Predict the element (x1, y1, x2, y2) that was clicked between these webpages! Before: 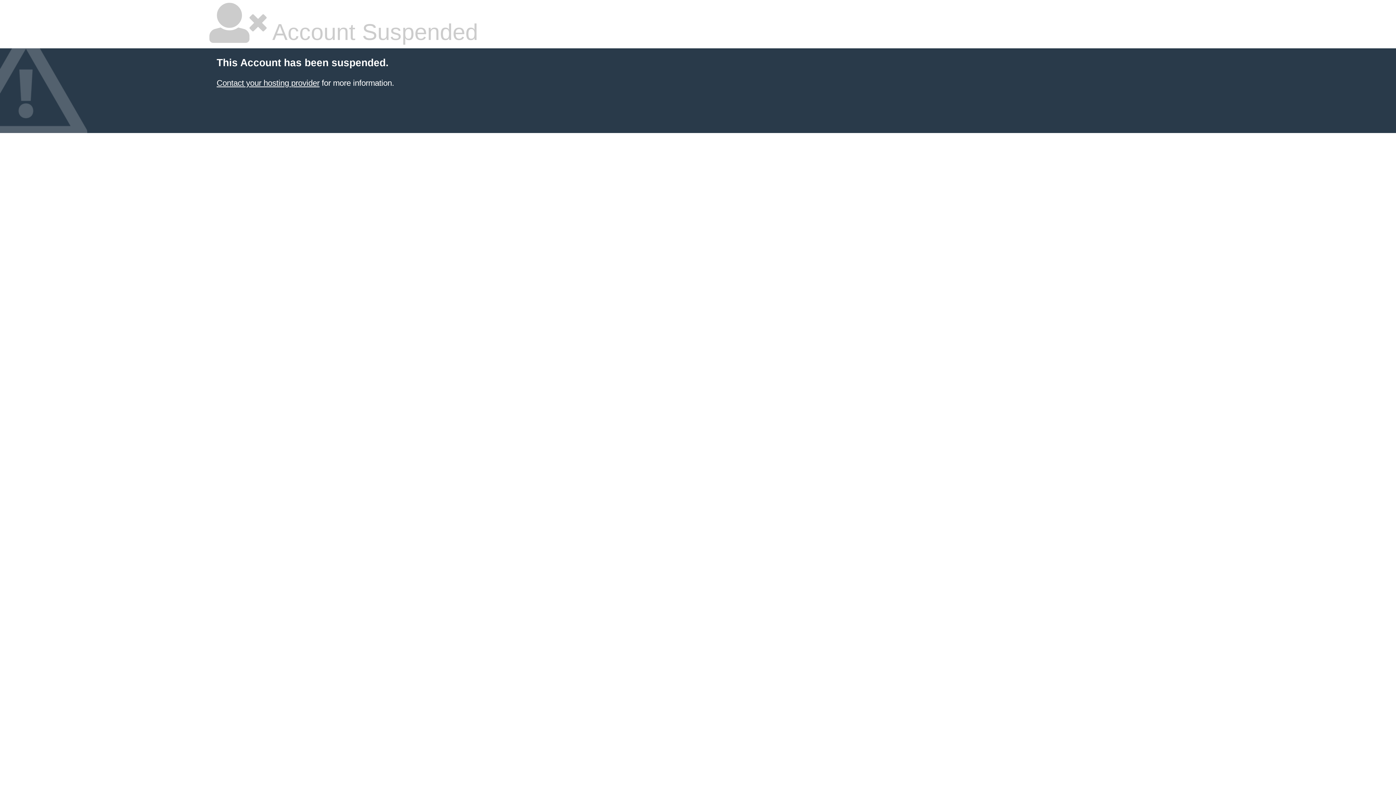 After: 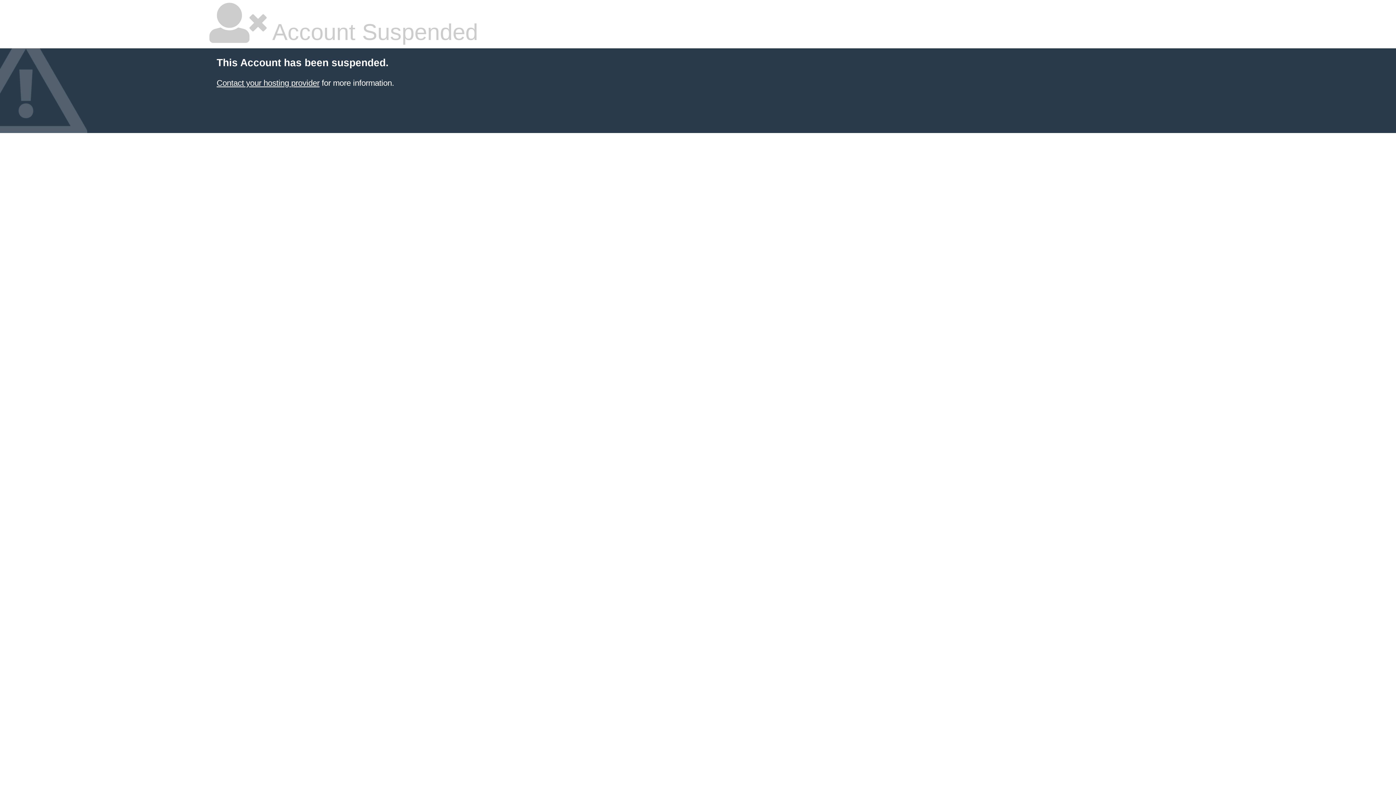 Action: label: Contact your hosting provider bbox: (216, 78, 319, 87)